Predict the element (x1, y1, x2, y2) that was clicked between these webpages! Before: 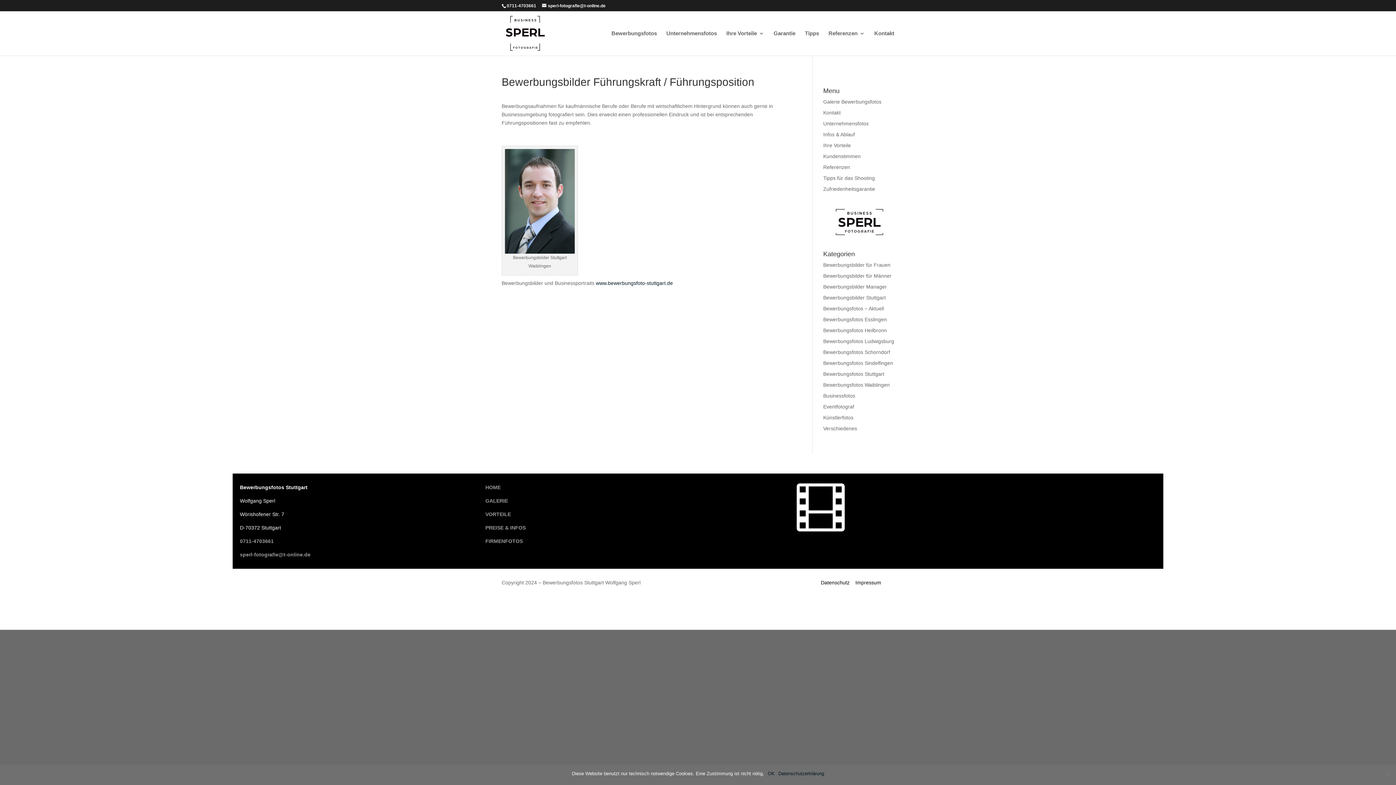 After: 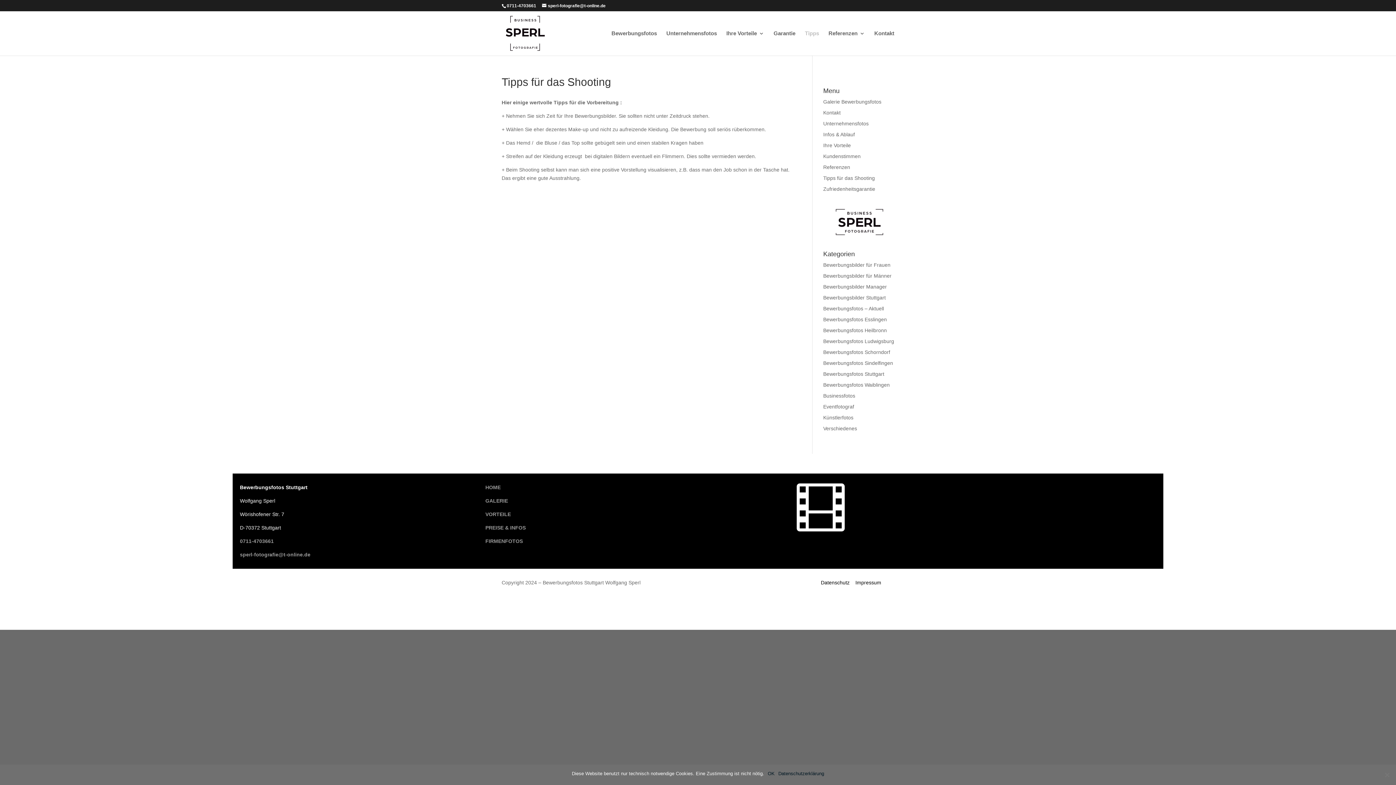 Action: bbox: (823, 175, 875, 181) label: Tipps für das Shooting